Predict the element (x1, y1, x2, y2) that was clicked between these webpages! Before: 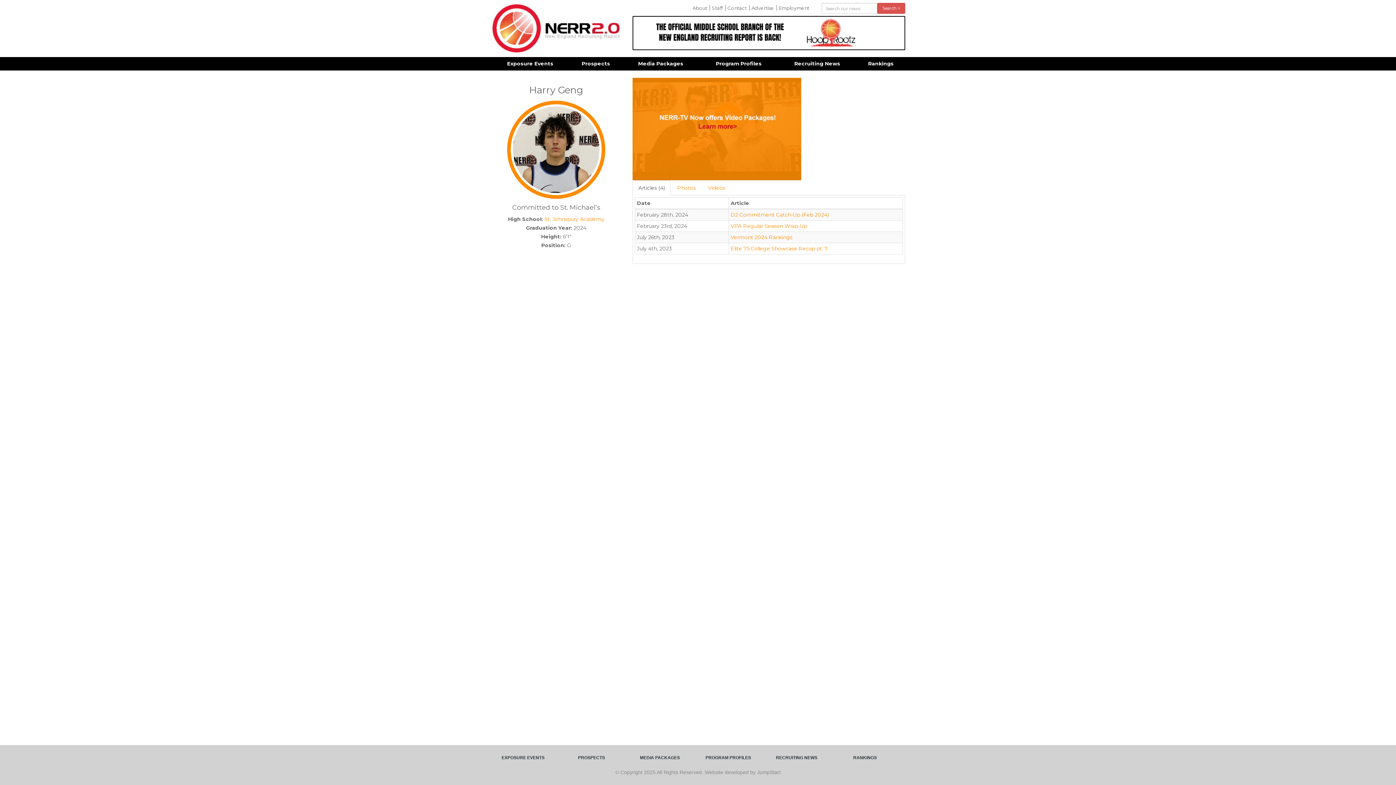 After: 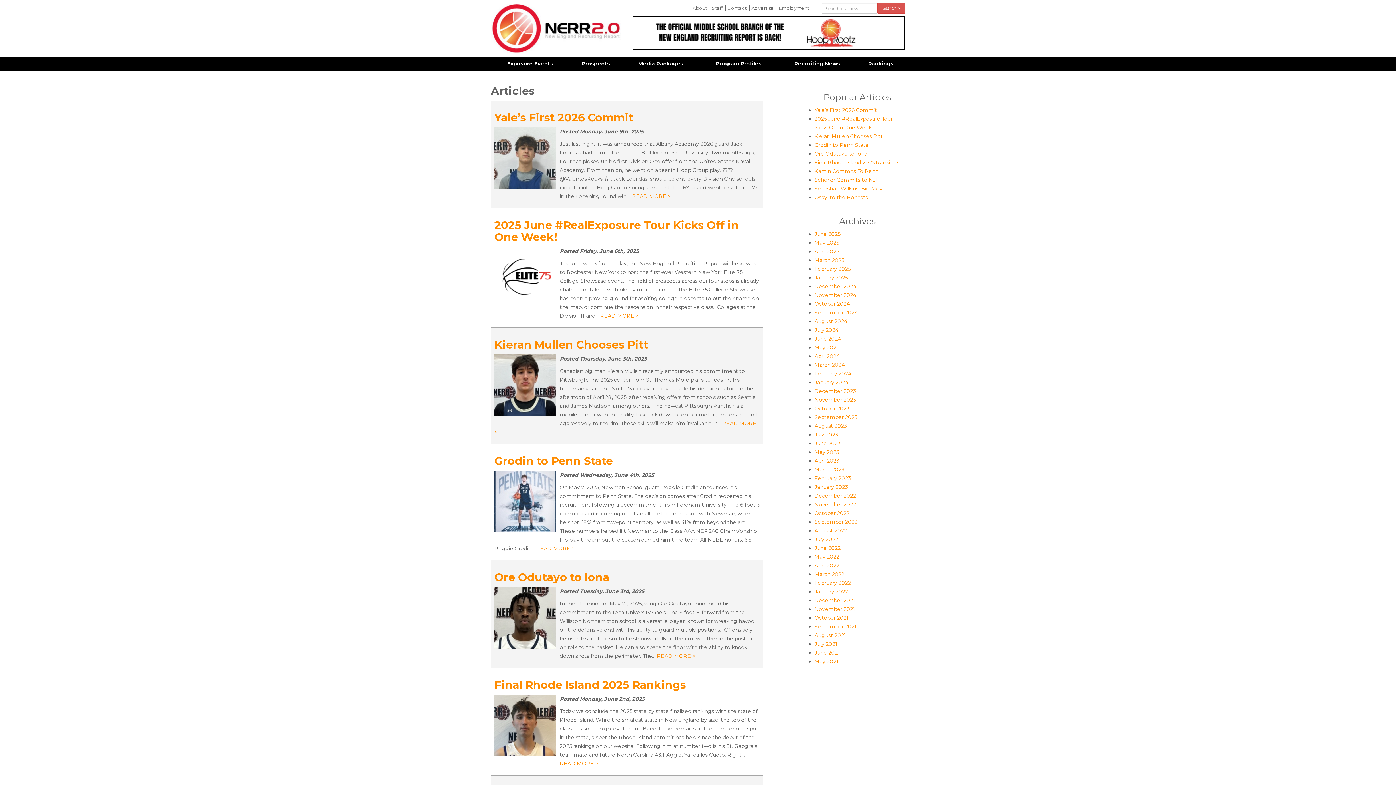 Action: bbox: (790, 58, 844, 69) label: Recruiting News